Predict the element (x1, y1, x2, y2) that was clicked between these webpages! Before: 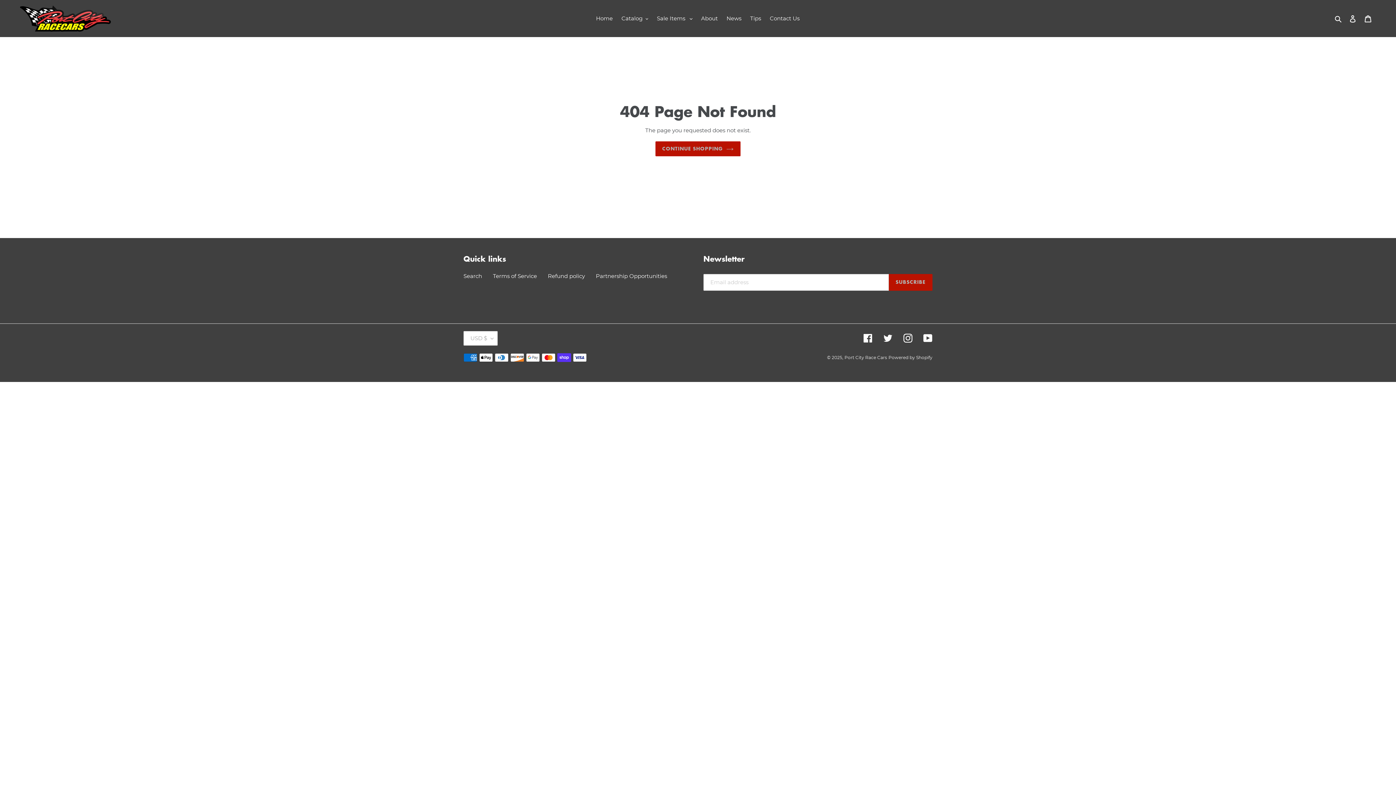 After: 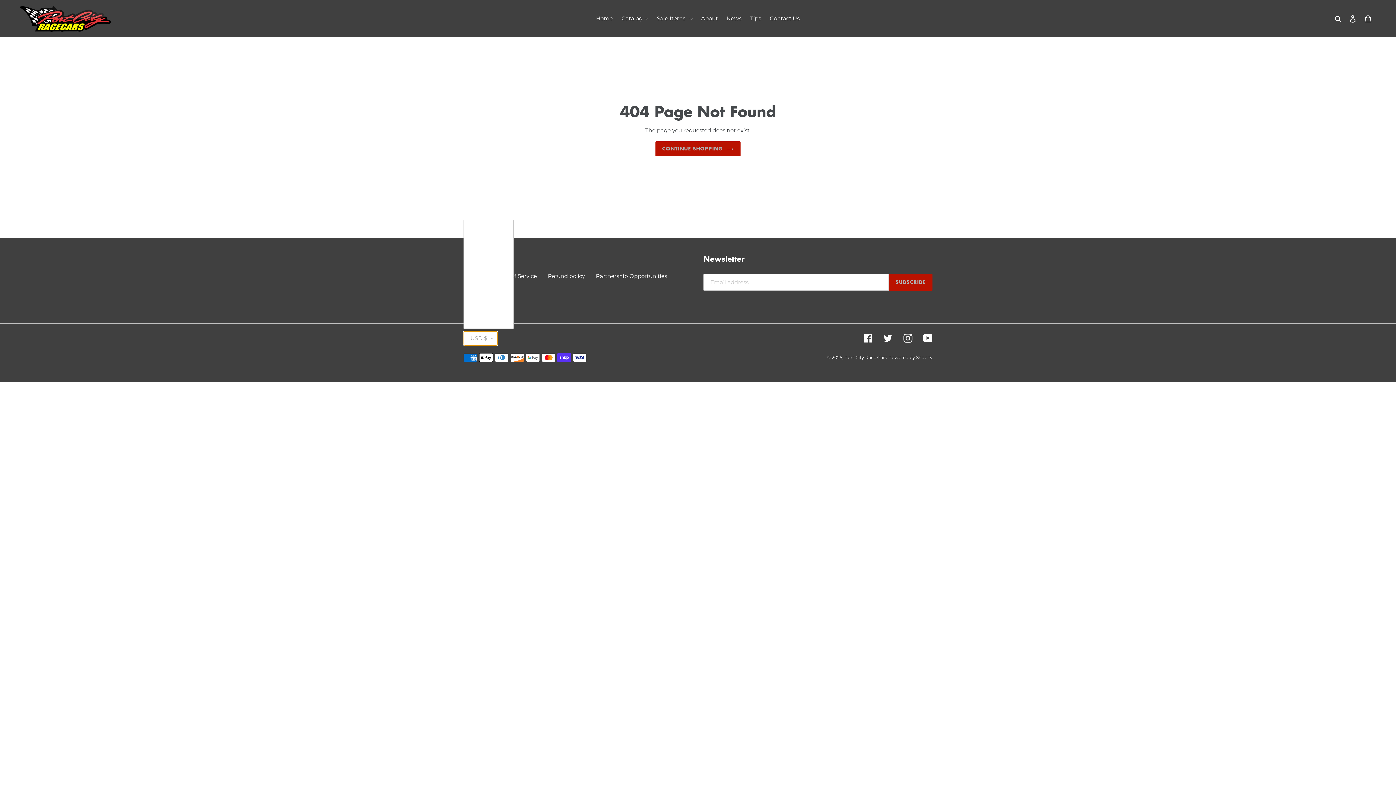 Action: label: USD $ bbox: (463, 331, 497, 345)